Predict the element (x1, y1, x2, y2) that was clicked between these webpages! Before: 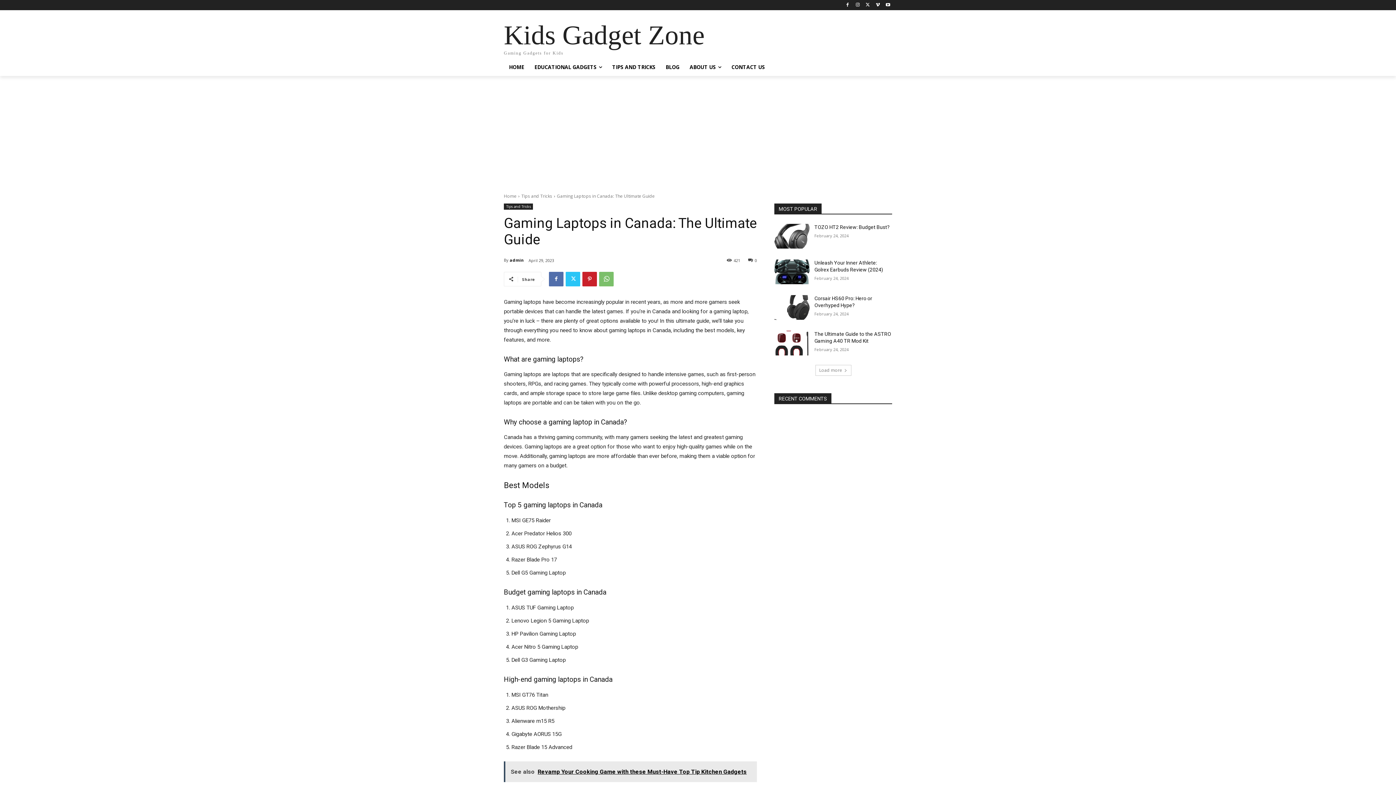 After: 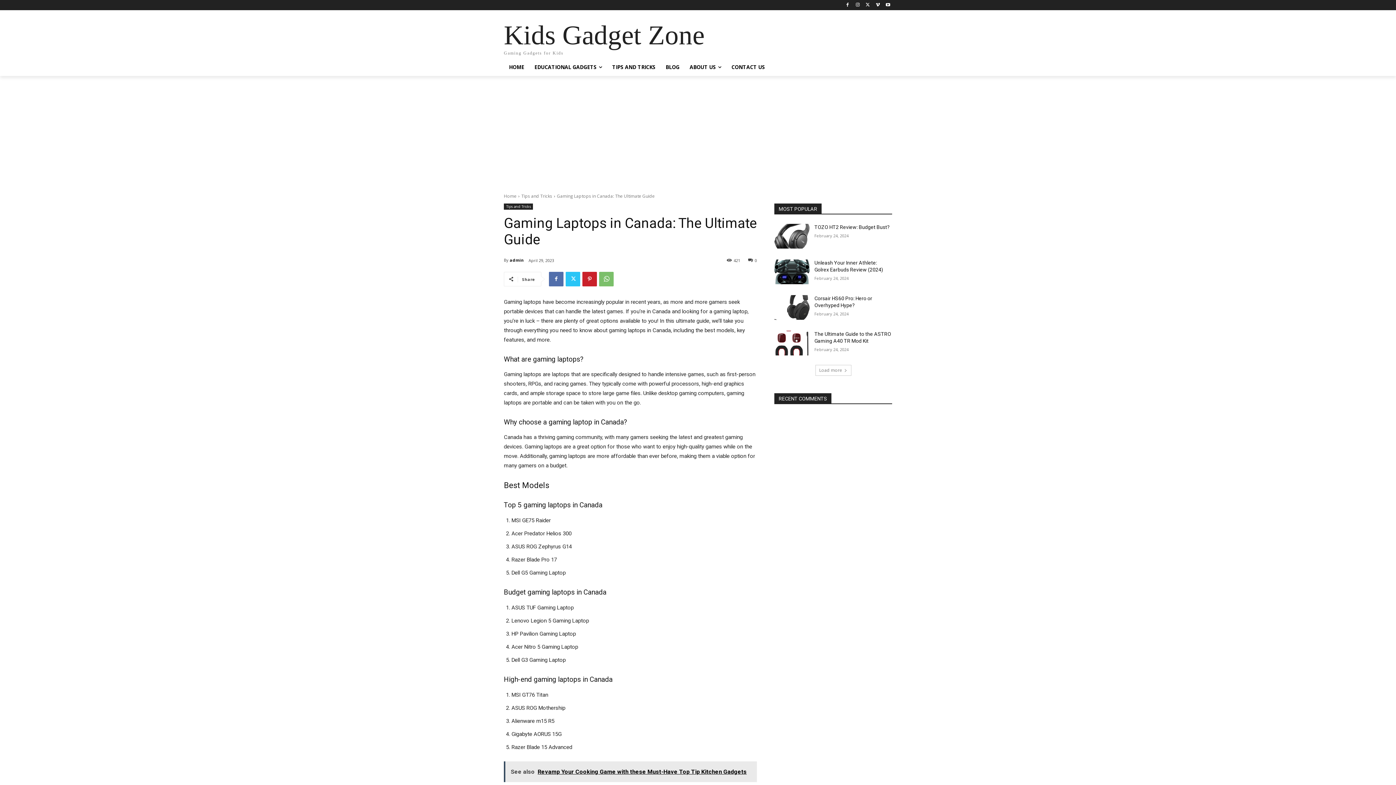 Action: bbox: (748, 257, 757, 262) label: 0